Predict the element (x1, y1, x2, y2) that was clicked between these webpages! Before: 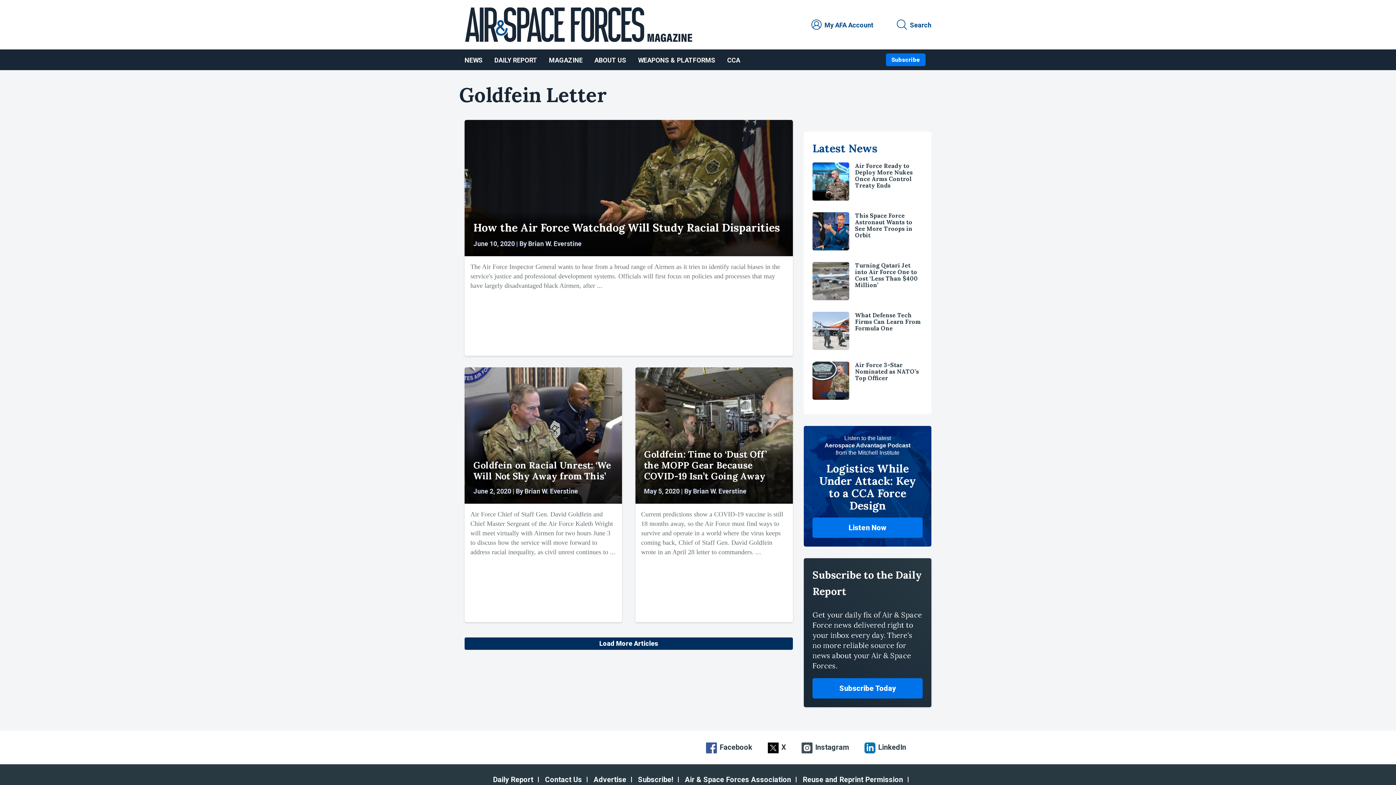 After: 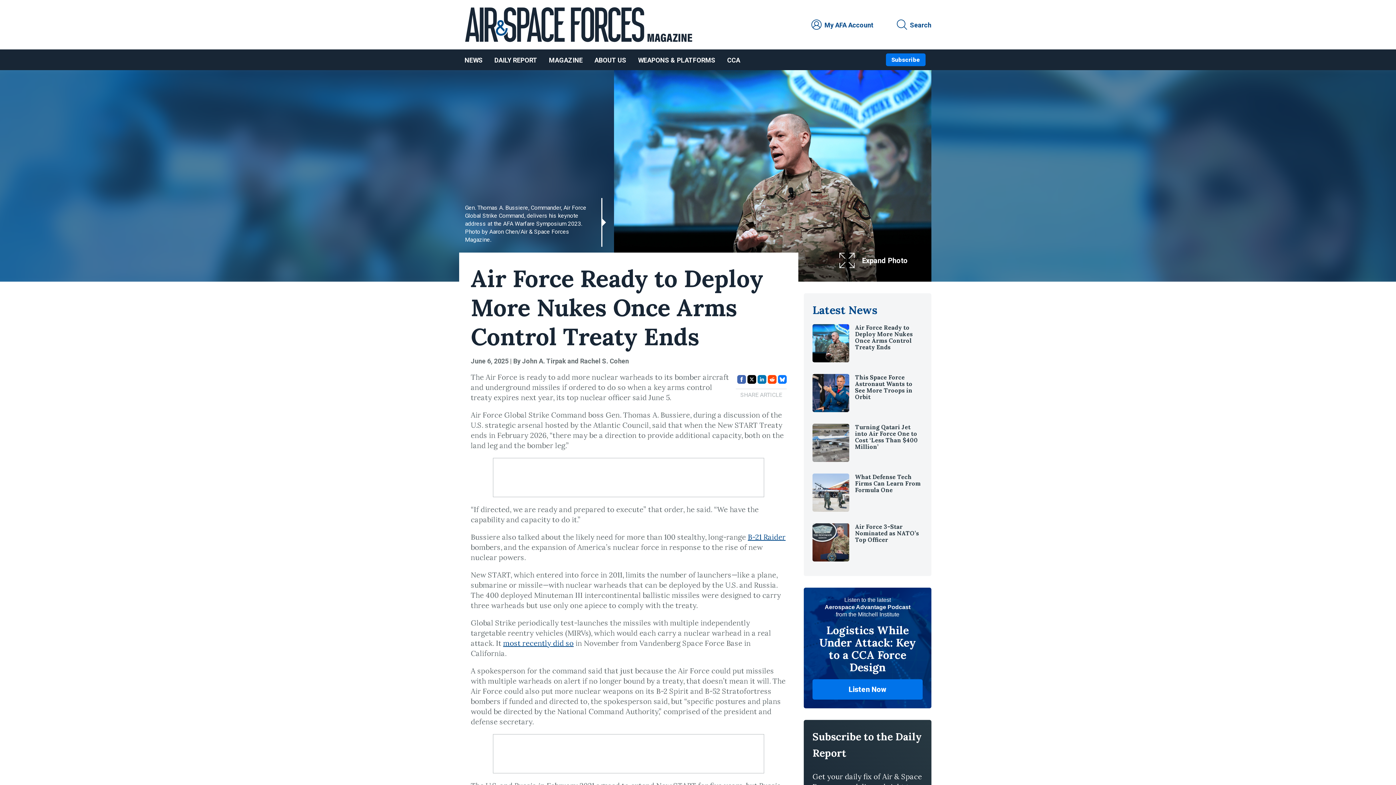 Action: bbox: (812, 195, 849, 201)